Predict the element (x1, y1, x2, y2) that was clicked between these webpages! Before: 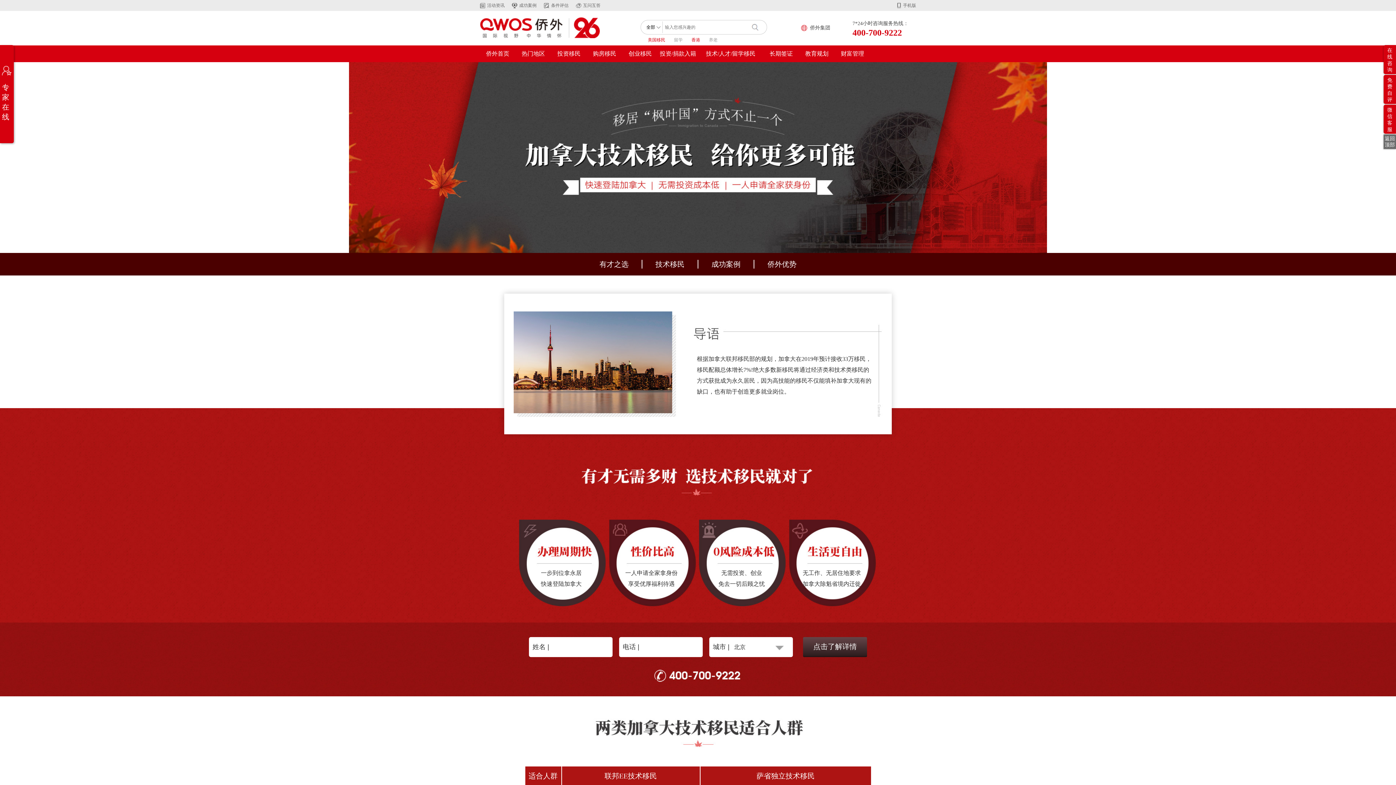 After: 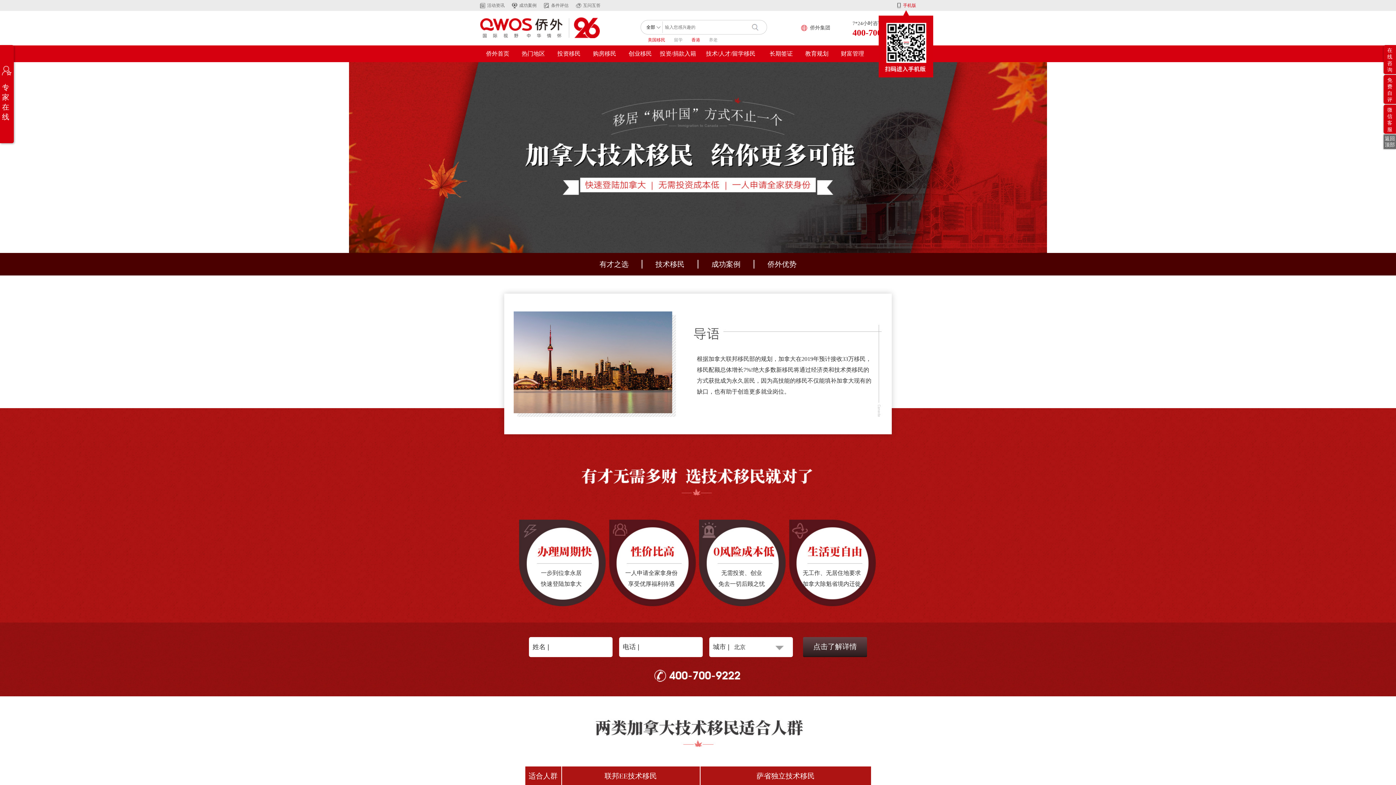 Action: label: 手机版 bbox: (897, 0, 916, 10)